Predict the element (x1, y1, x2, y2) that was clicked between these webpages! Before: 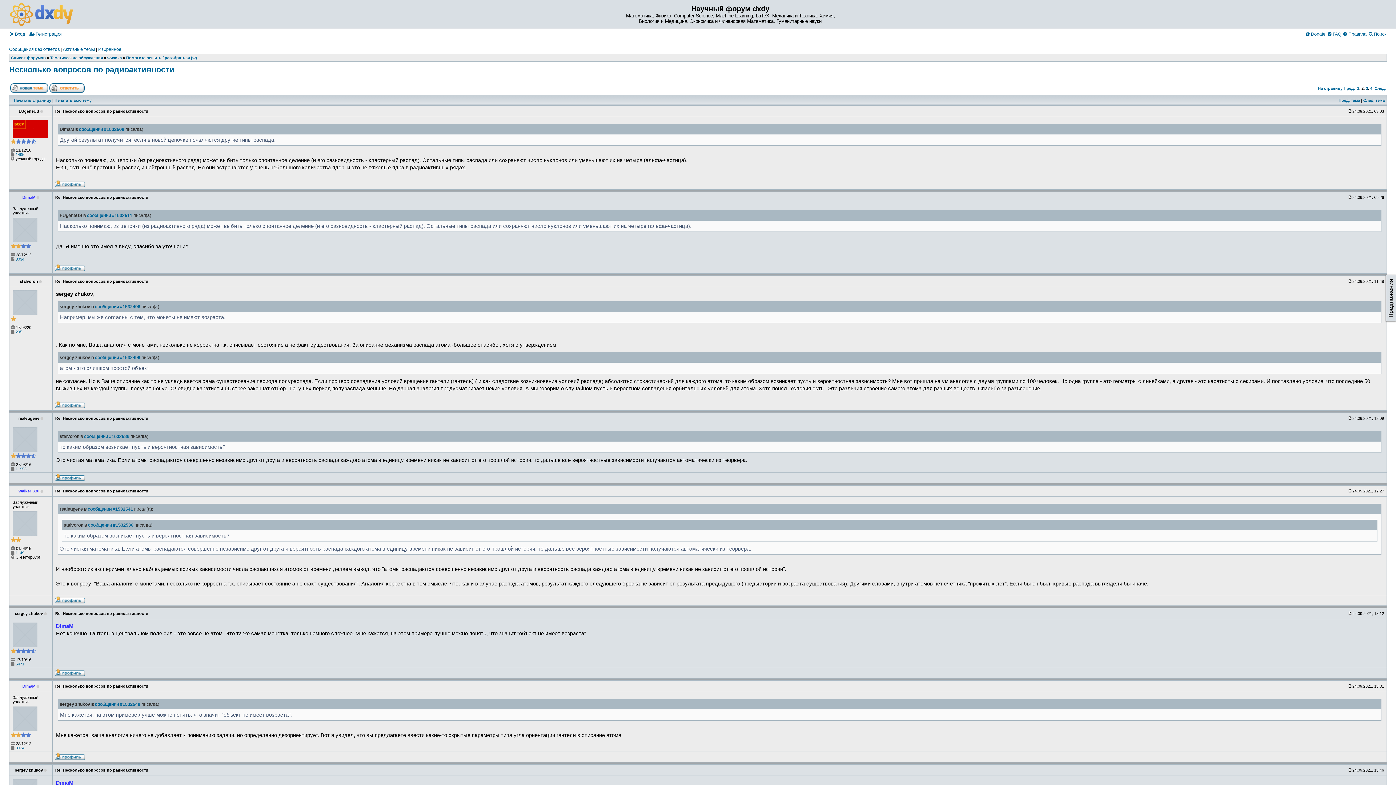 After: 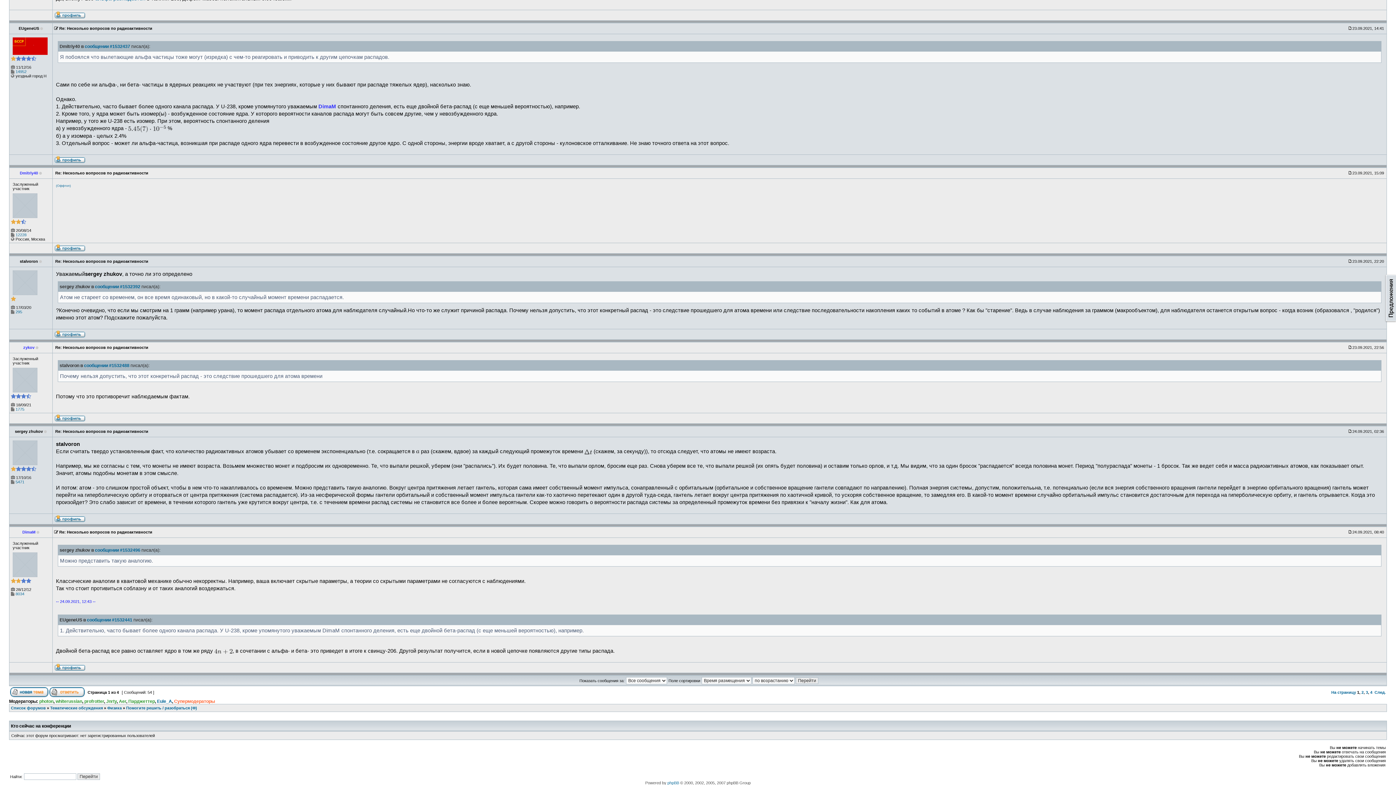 Action: label: сообщении #1532496 bbox: (94, 355, 140, 360)